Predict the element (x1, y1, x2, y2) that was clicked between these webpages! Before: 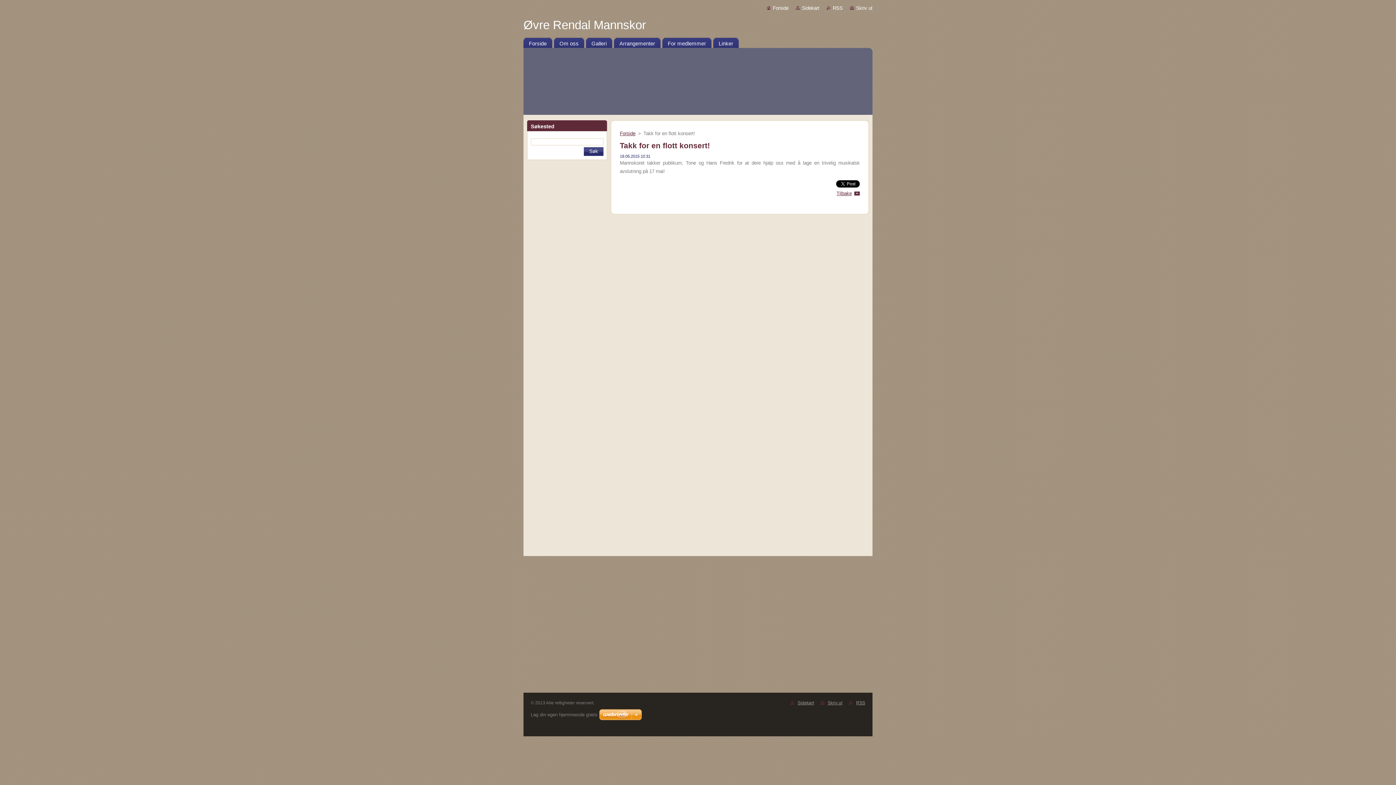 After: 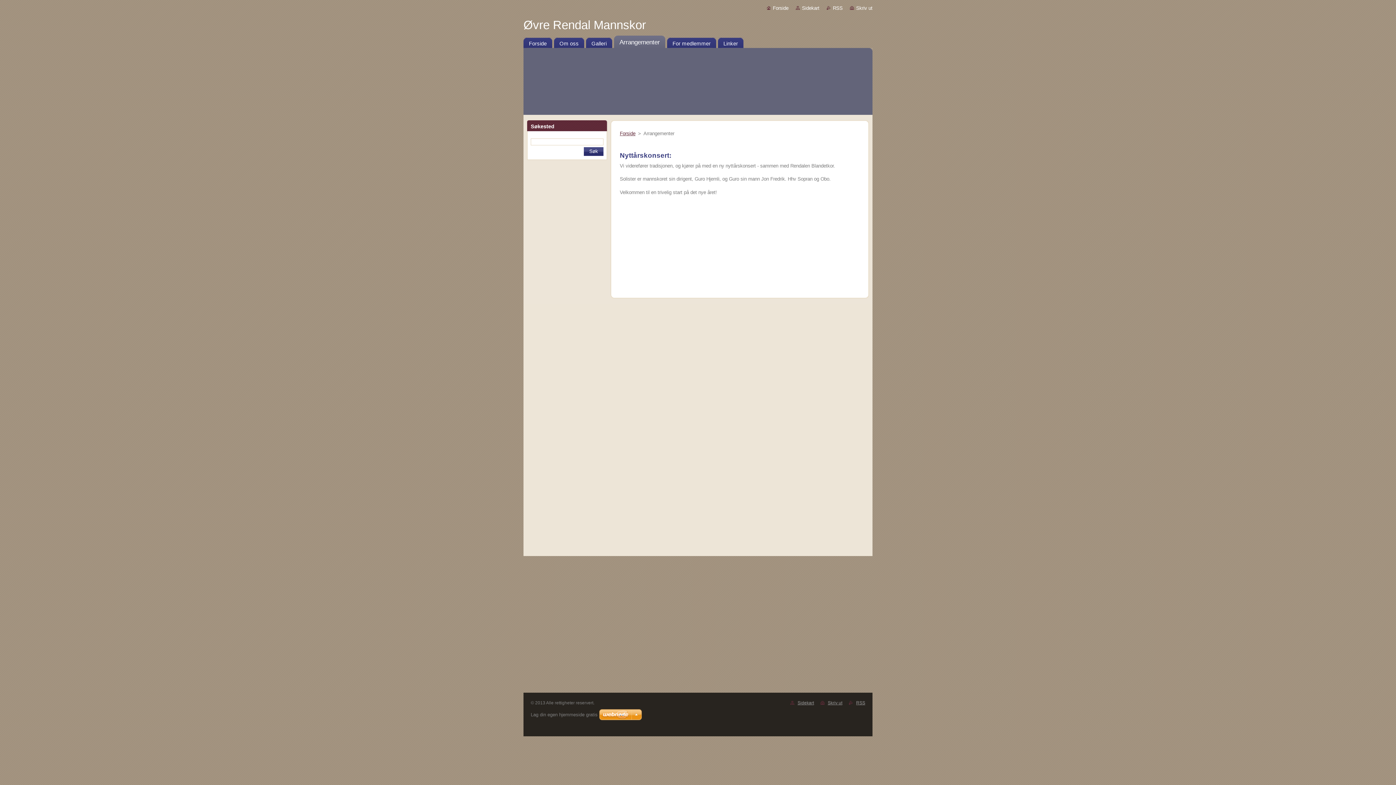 Action: bbox: (614, 35, 660, 48) label: Arrangementer